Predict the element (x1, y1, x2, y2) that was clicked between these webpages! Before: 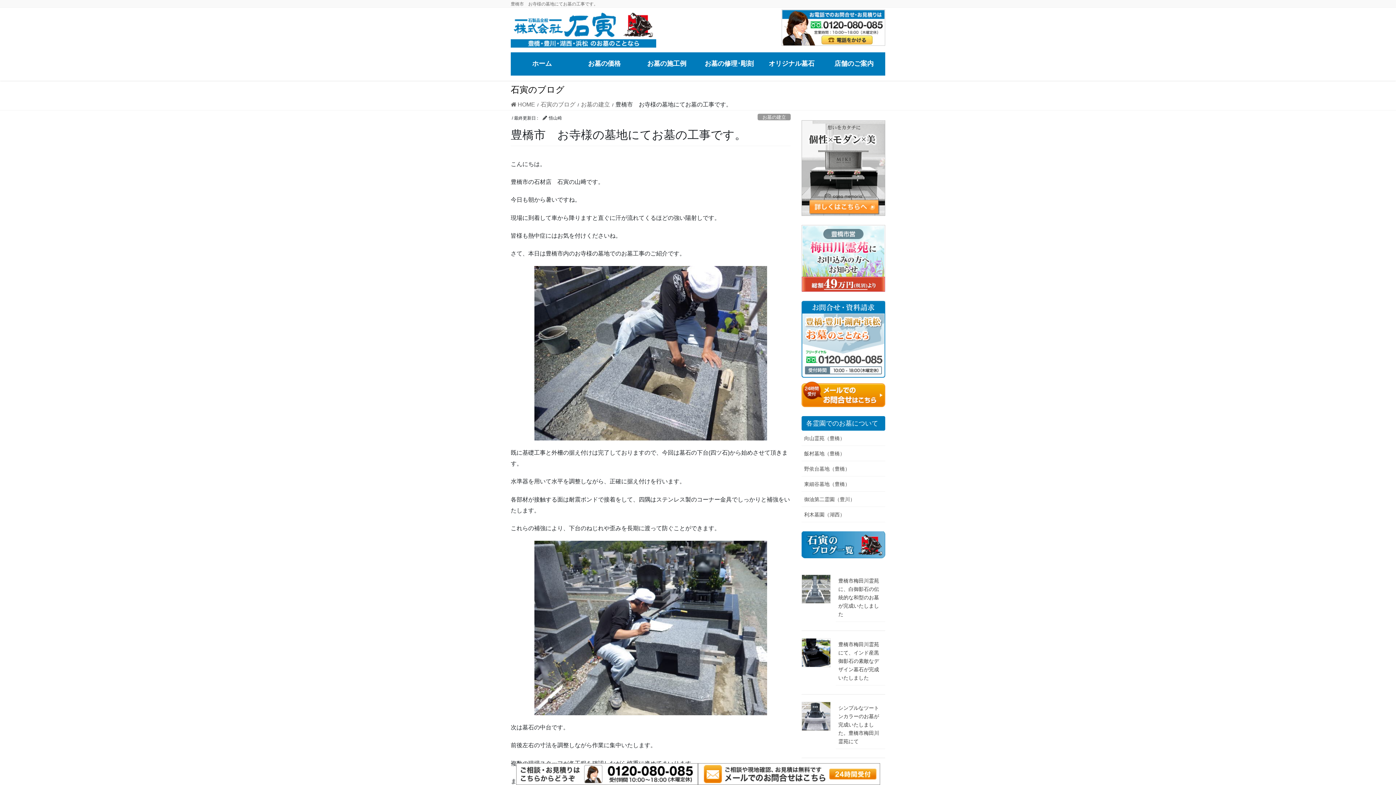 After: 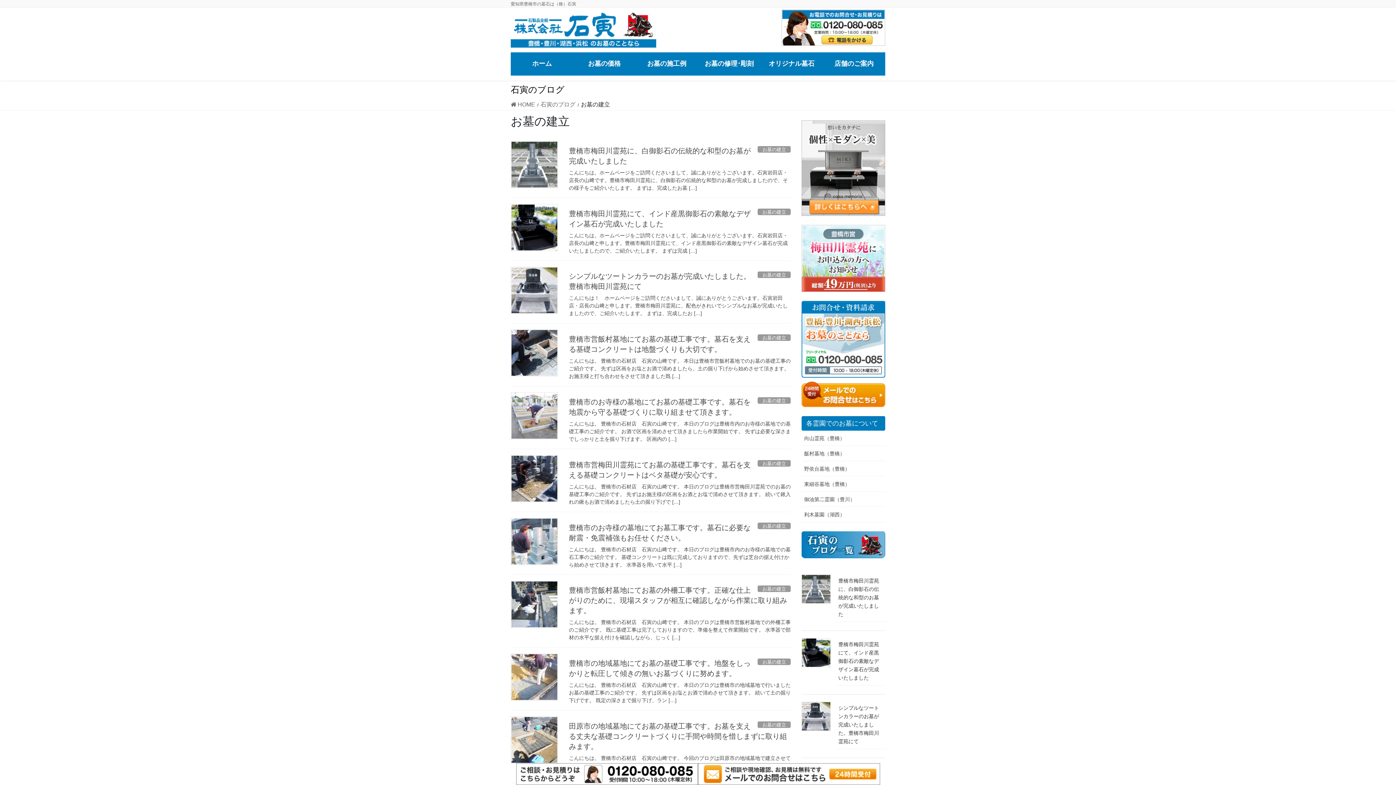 Action: bbox: (757, 113, 790, 120) label: お墓の建立